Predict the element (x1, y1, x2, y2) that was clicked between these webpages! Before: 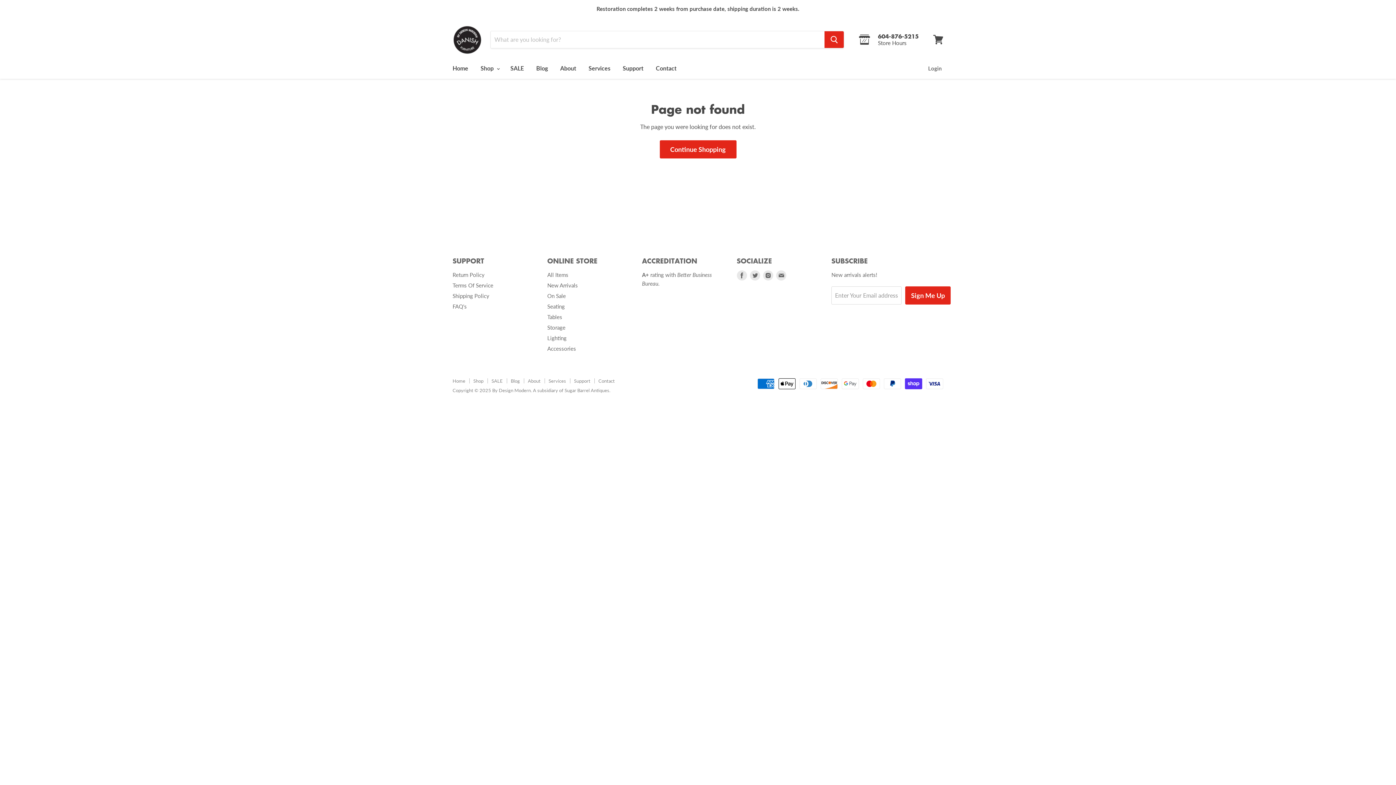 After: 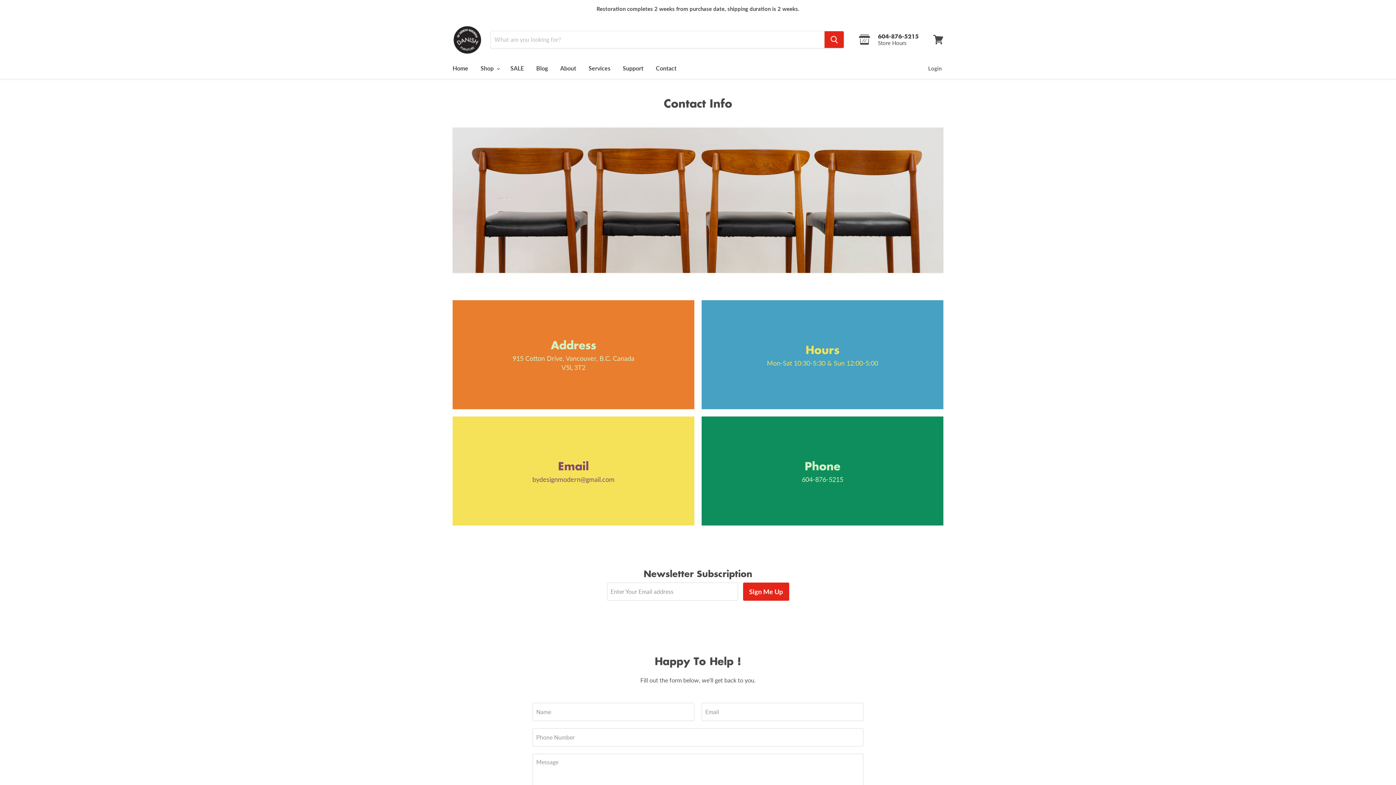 Action: label: Contact bbox: (650, 60, 682, 76)